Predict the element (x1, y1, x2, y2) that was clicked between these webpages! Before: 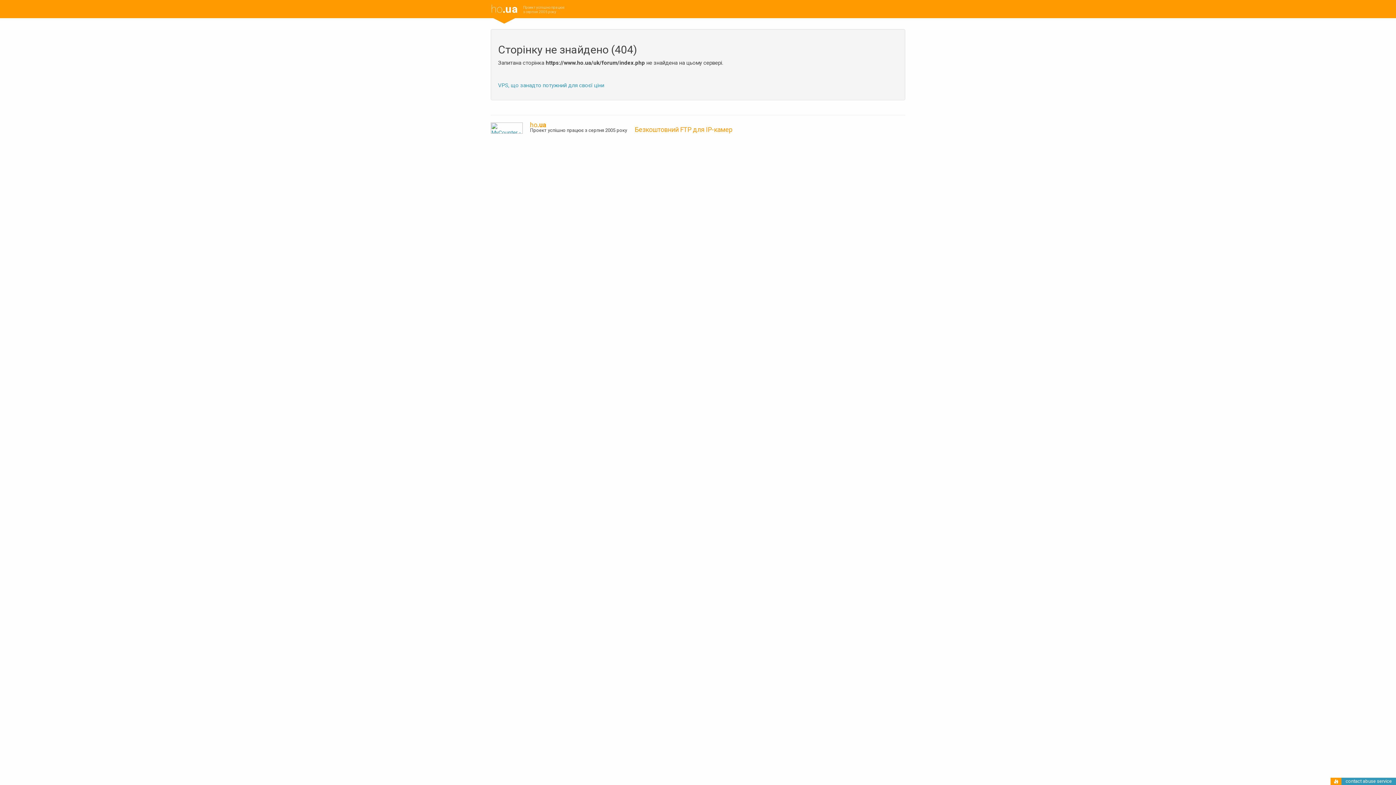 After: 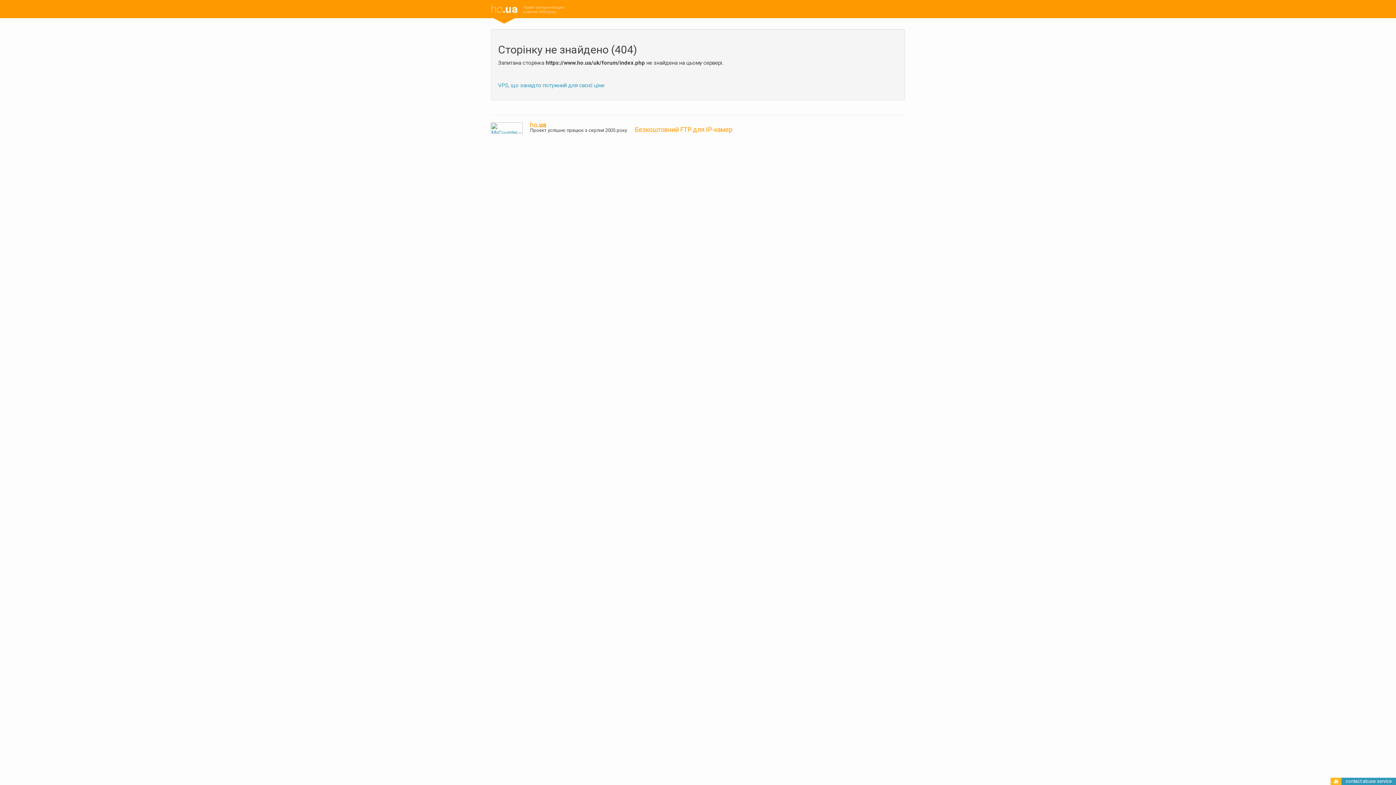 Action: bbox: (1334, 779, 1338, 785)